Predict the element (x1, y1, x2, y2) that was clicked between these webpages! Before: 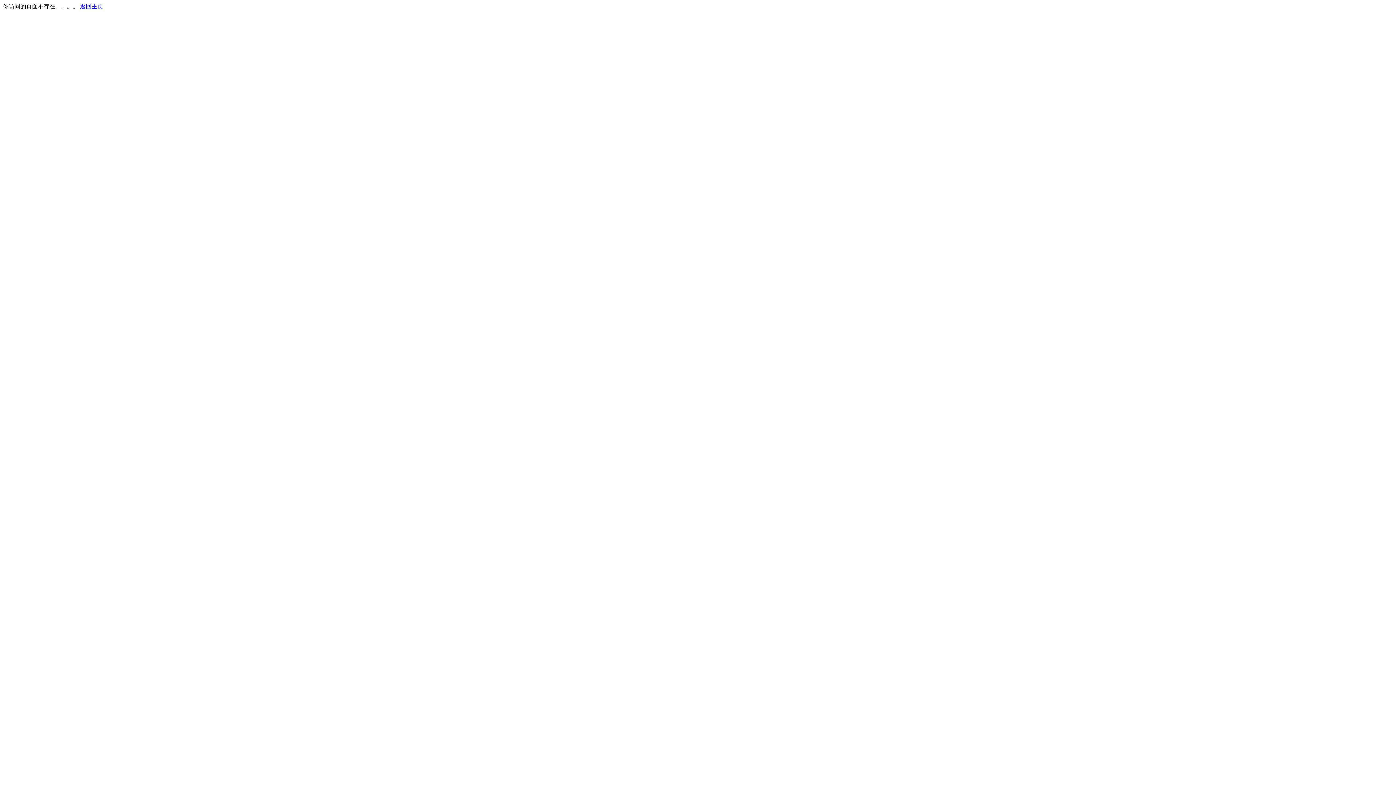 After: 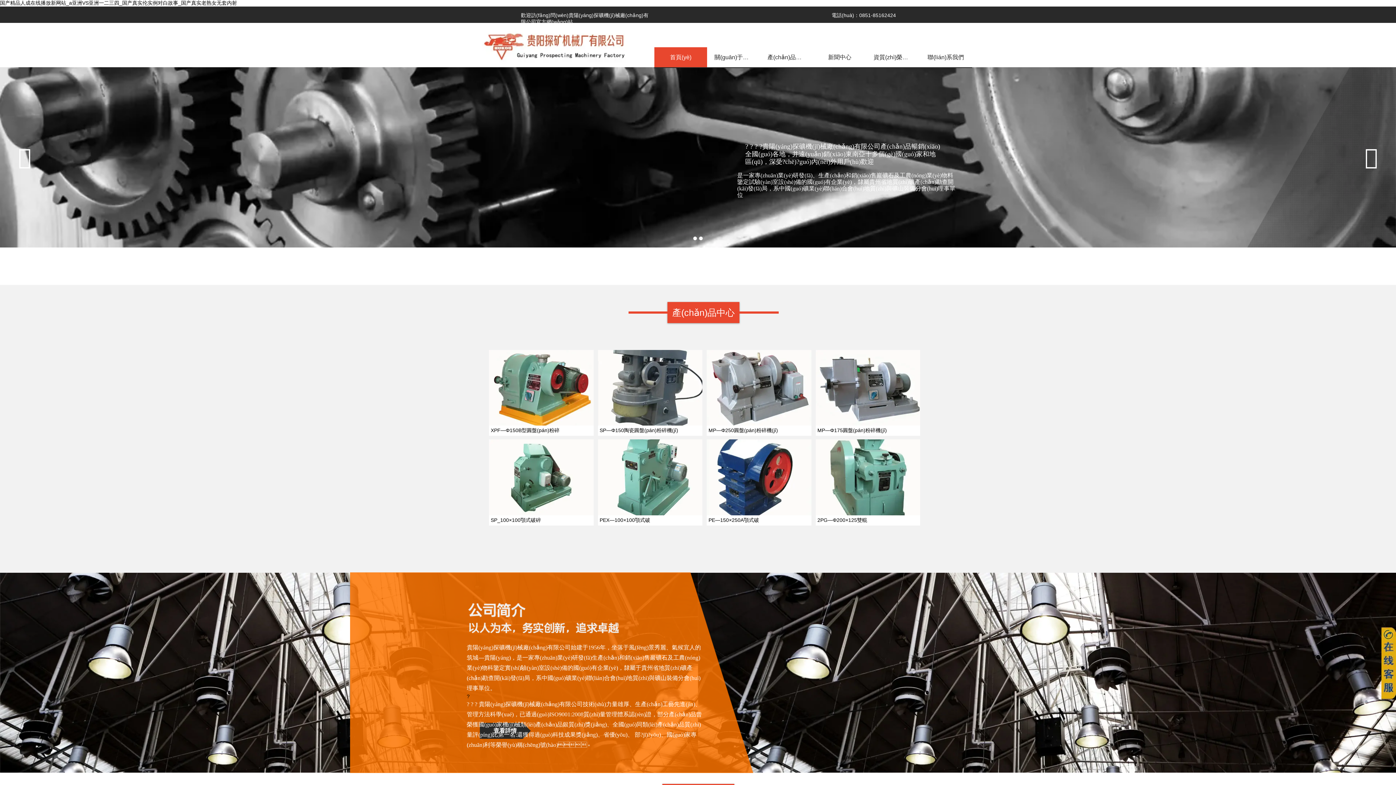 Action: label: 返回主页 bbox: (80, 3, 103, 9)